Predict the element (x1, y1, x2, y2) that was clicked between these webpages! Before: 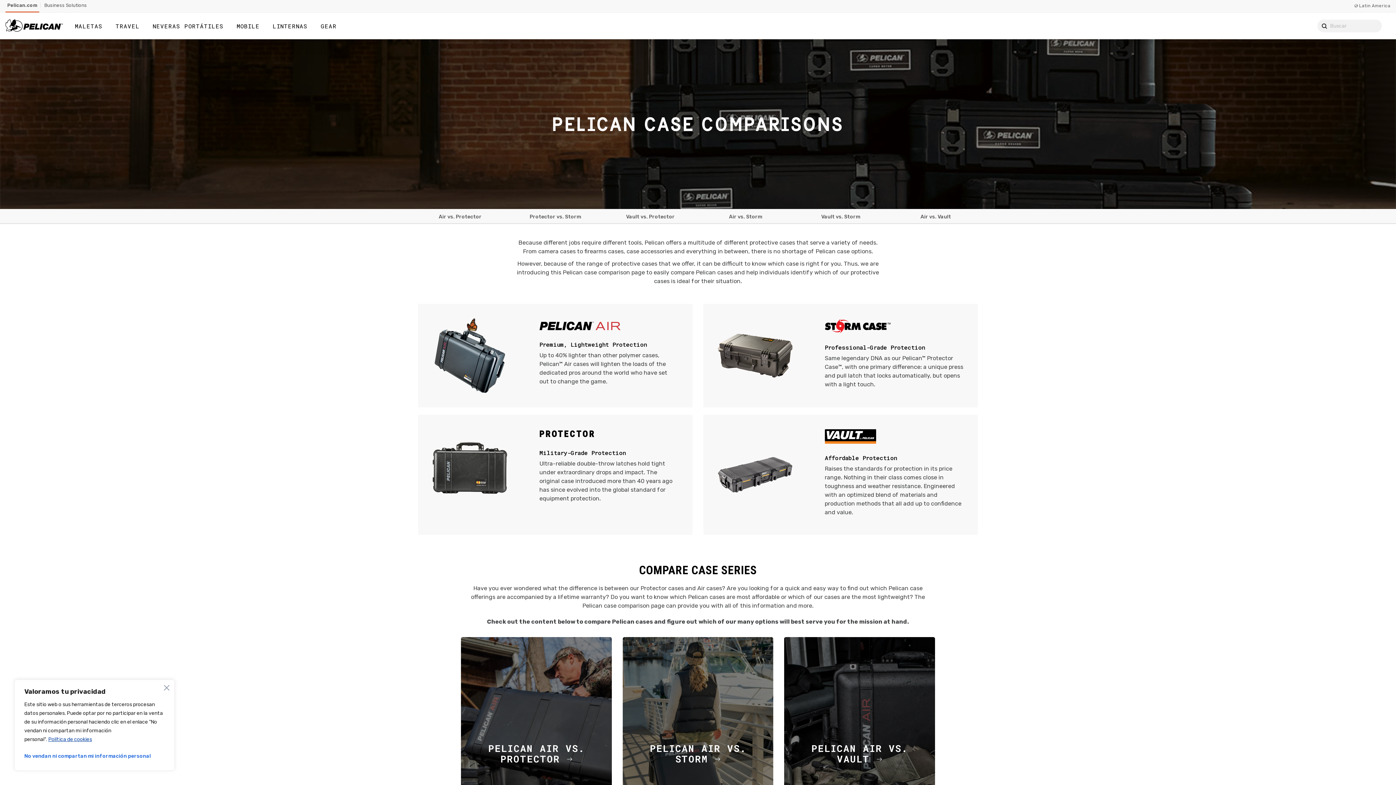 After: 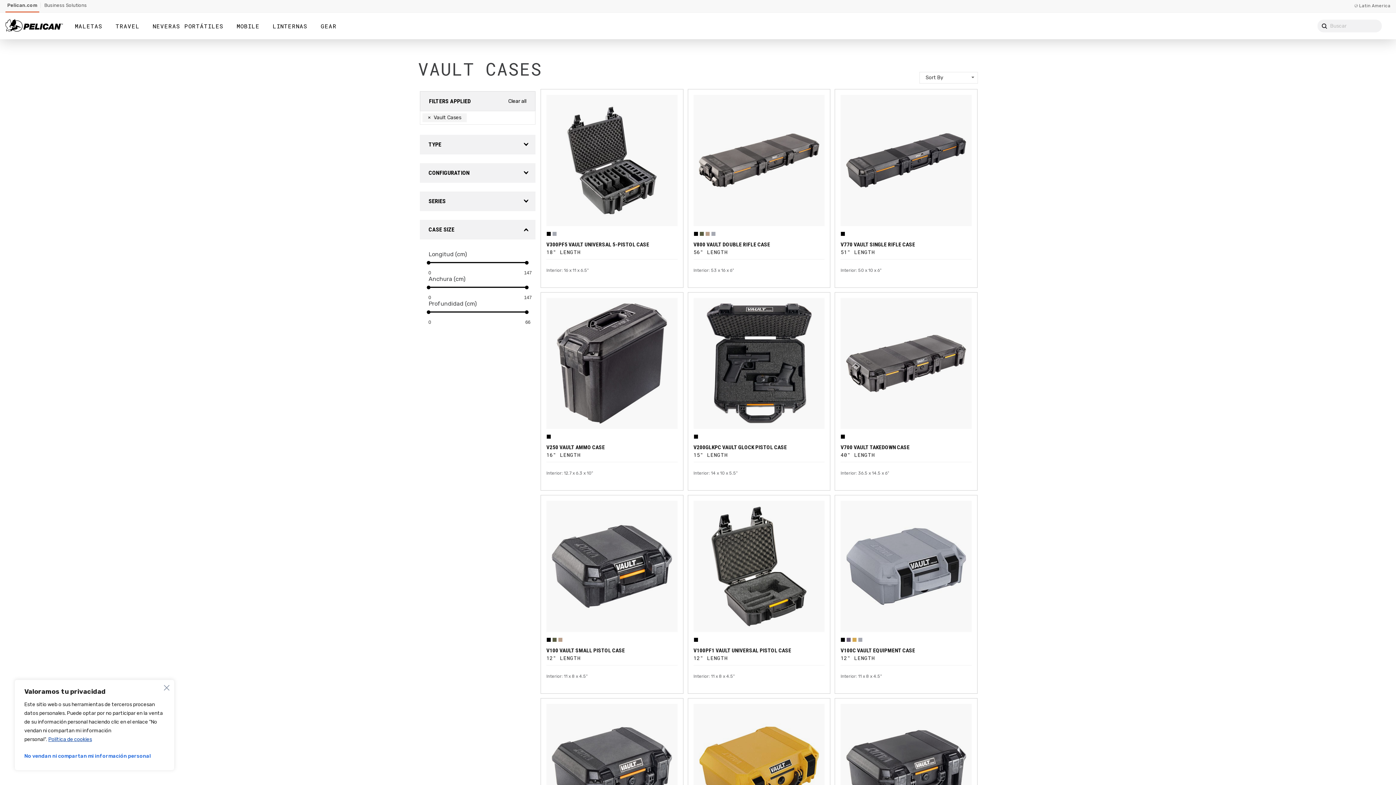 Action: bbox: (825, 429, 963, 443)